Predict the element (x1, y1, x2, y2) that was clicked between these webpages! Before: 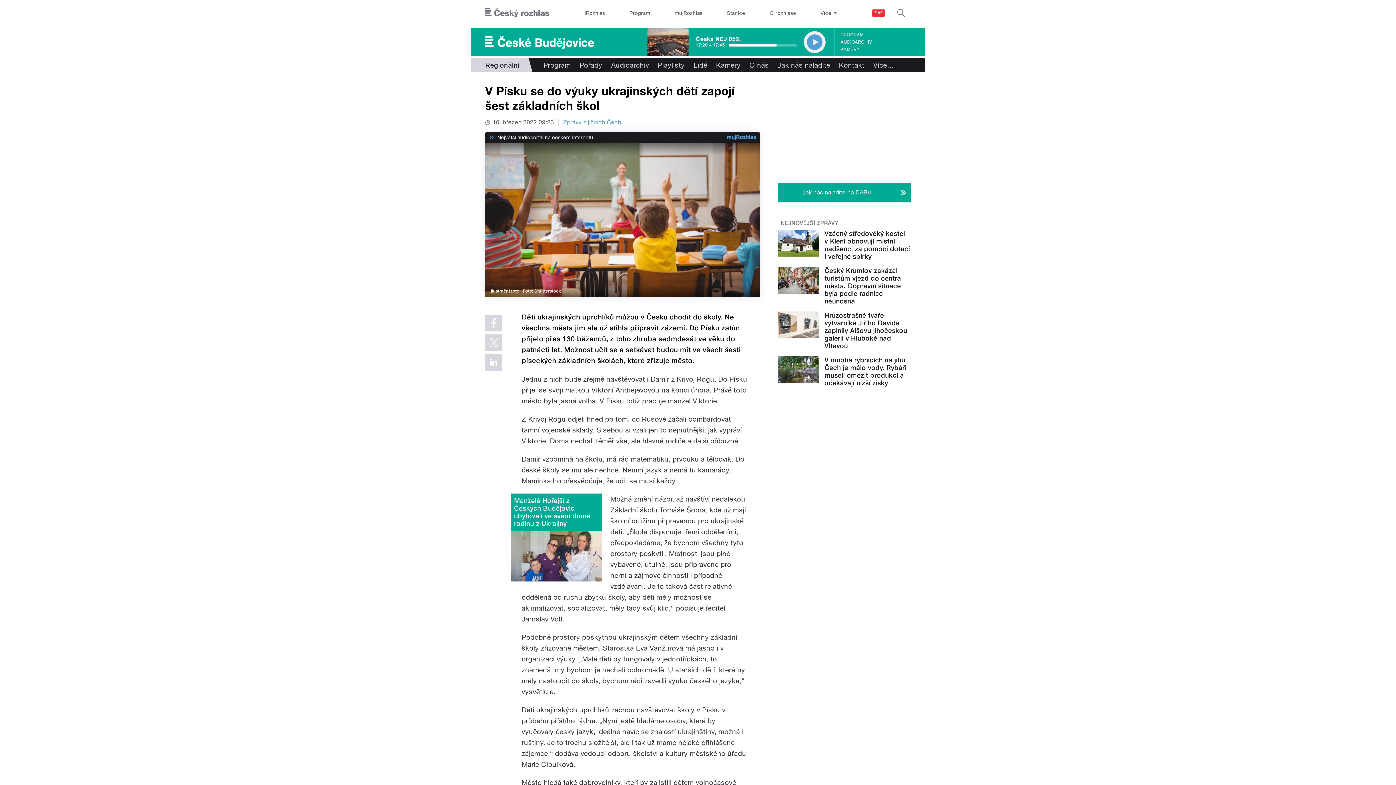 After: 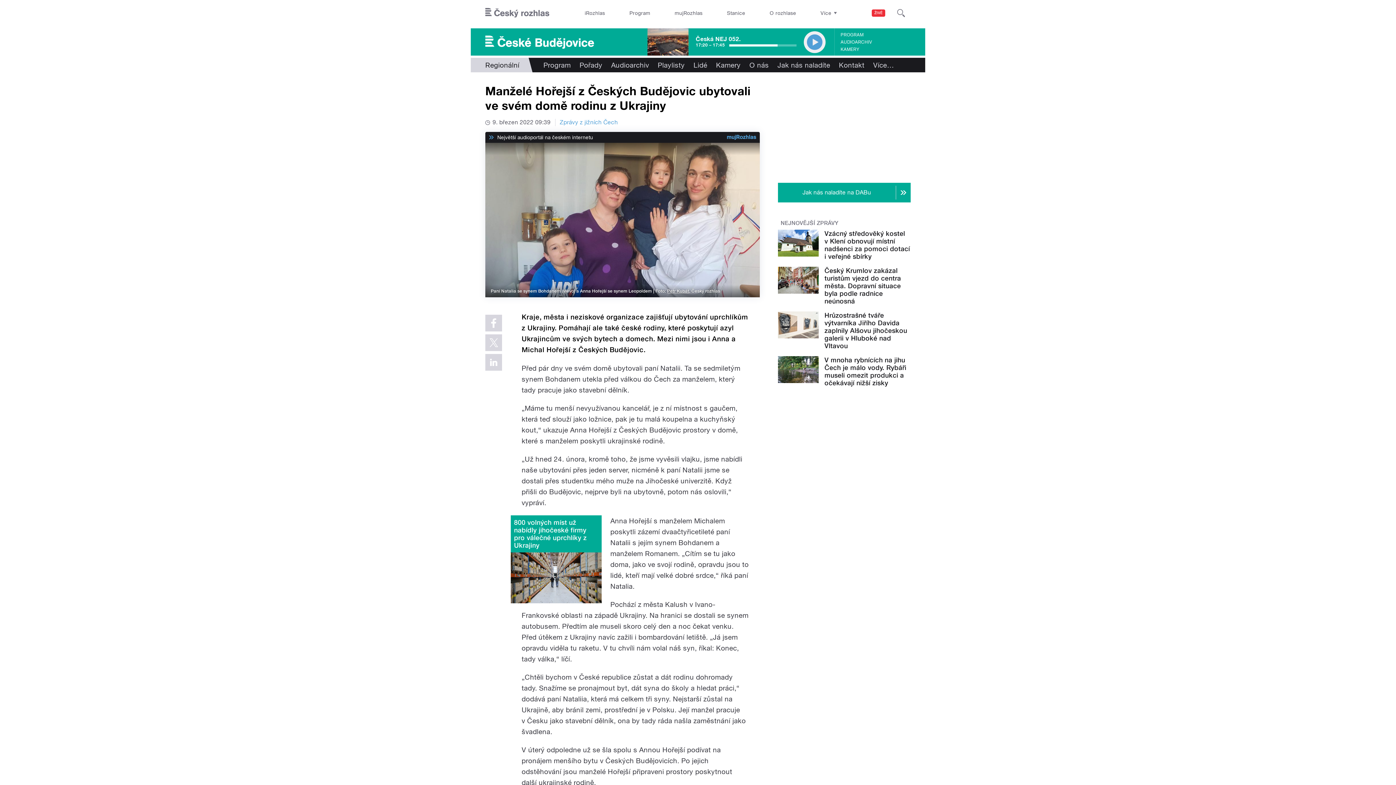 Action: label: Manželé Hořejší z Českých Budějovic ubytovali ve svém domě rodinu z Ukrajiny bbox: (514, 497, 598, 527)